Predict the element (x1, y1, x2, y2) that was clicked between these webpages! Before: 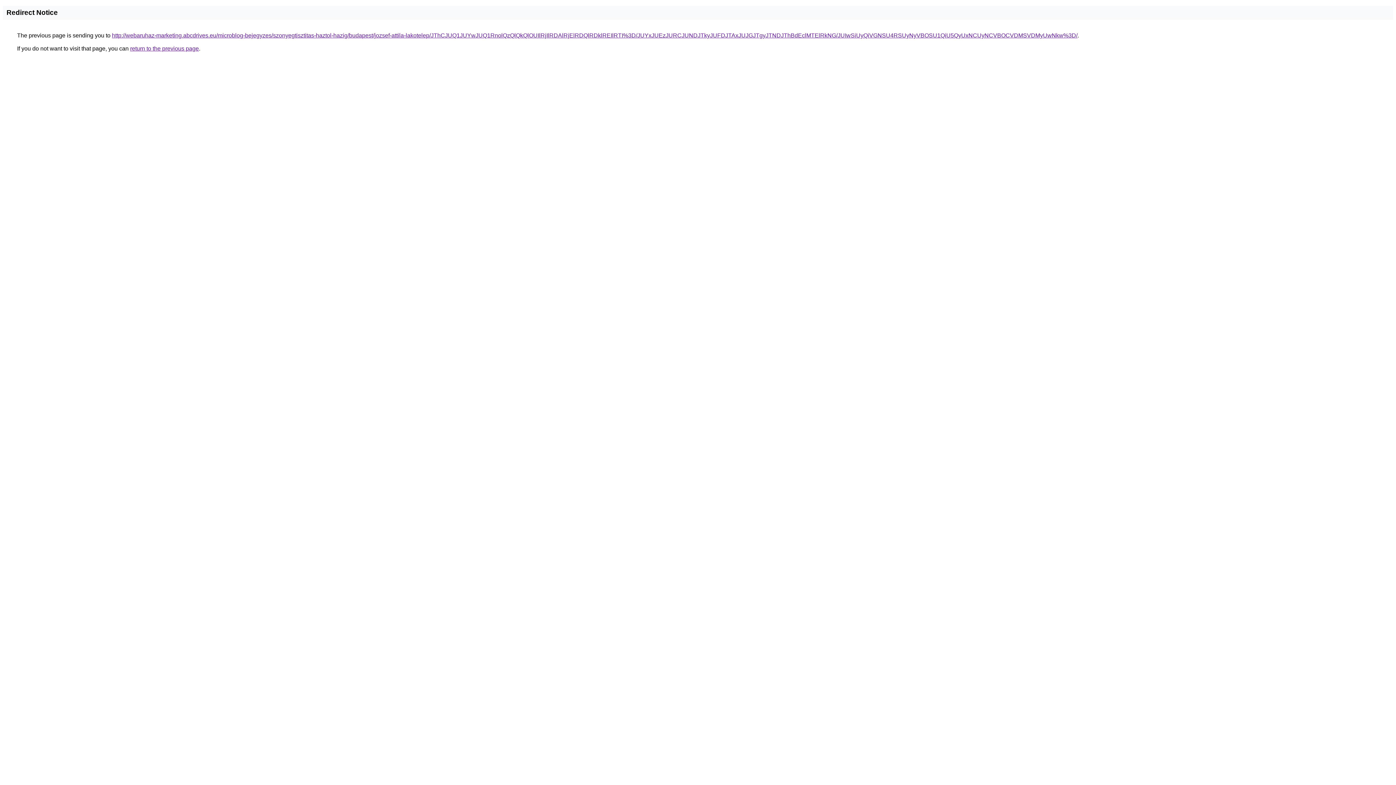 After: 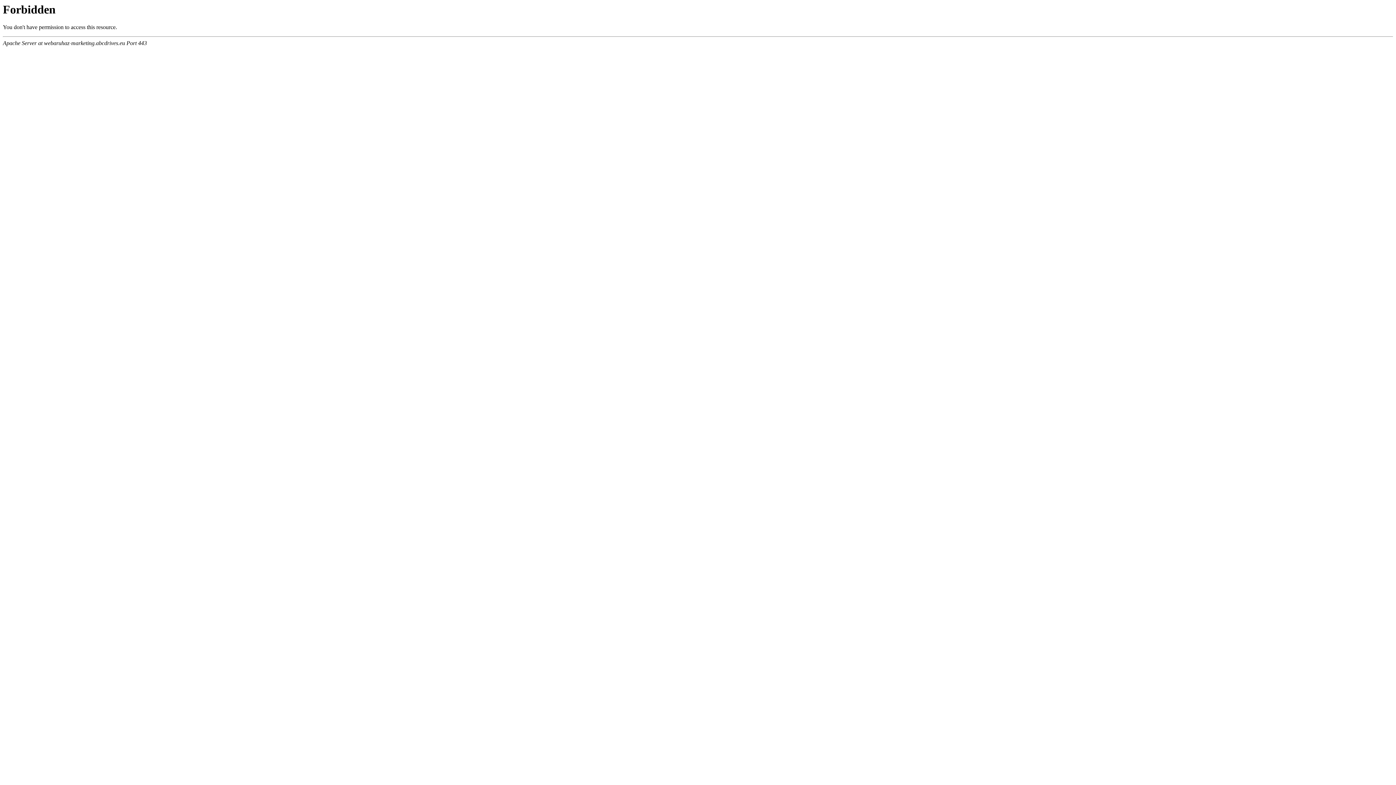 Action: bbox: (112, 32, 1077, 38) label: http://webaruhaz-marketing.abcdrives.eu/microblog-bejegyzes/szonyegtisztitas-haztol-hazig/budapest/jozsef-attila-lakotelep/JThCJUQ1JUYwJUQ1RnolQzQlQkQlOUIlRjIlRDAlRjElRDQlRDklREIlRTI%3D/JUYxJUEzJURCJUNDJTkyJUFDJTAxJUJGJTgyJTNDJThBdEclMTElRkNG/JUIwSiUyQiVGNSU4RSUyNyVBOSU1QiU5QyUxNCUyNCVBOCVDMSVDMyUwNkw%3D/